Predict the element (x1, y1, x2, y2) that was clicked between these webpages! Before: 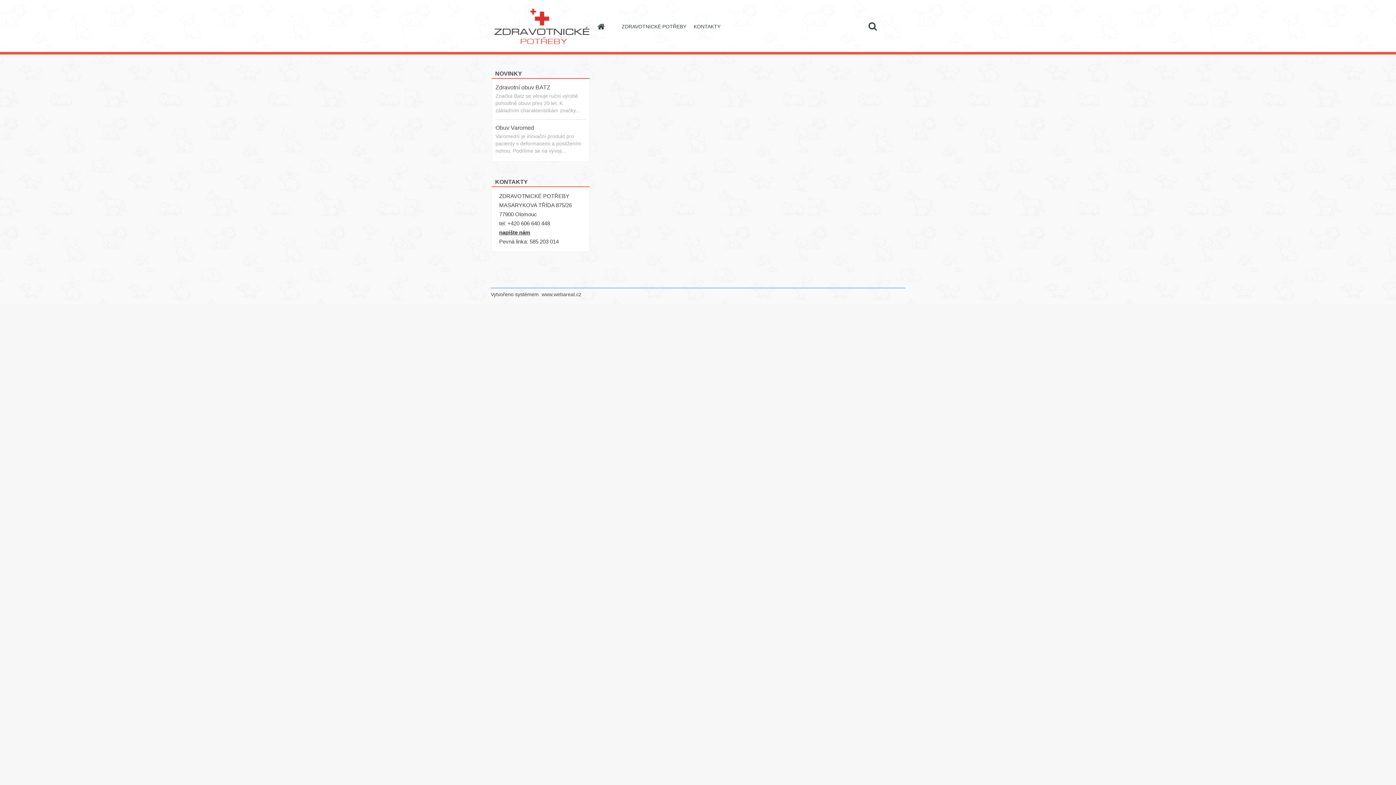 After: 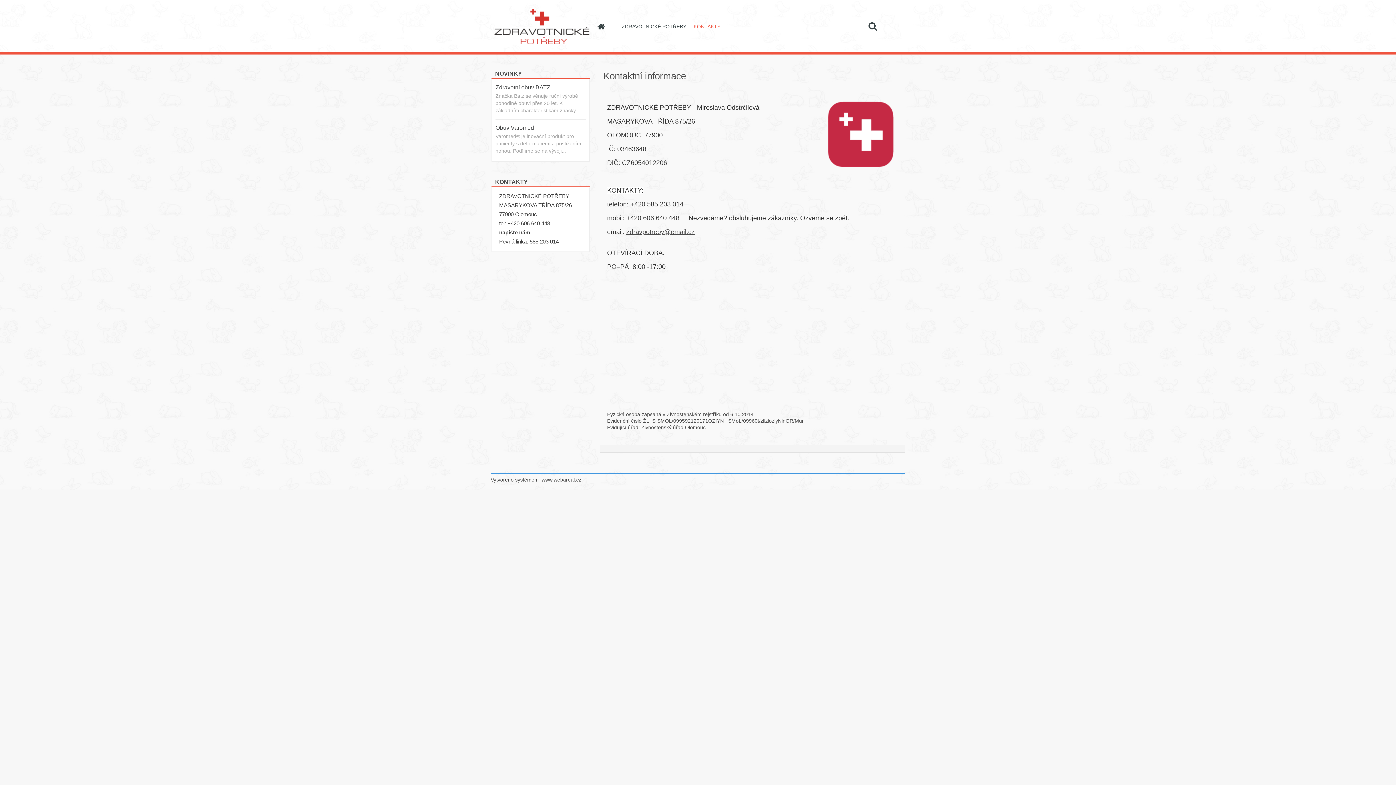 Action: label: KONTAKTY bbox: (690, 18, 724, 34)